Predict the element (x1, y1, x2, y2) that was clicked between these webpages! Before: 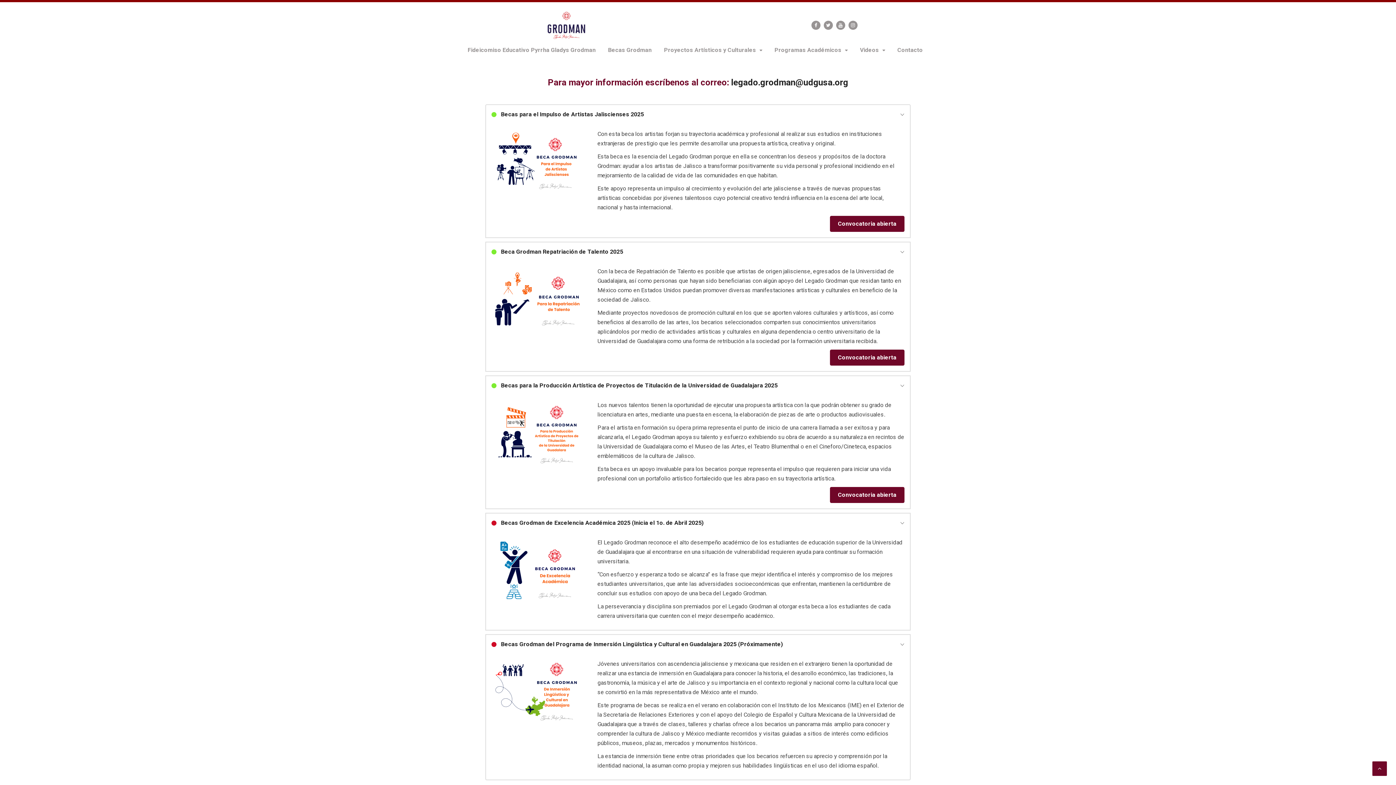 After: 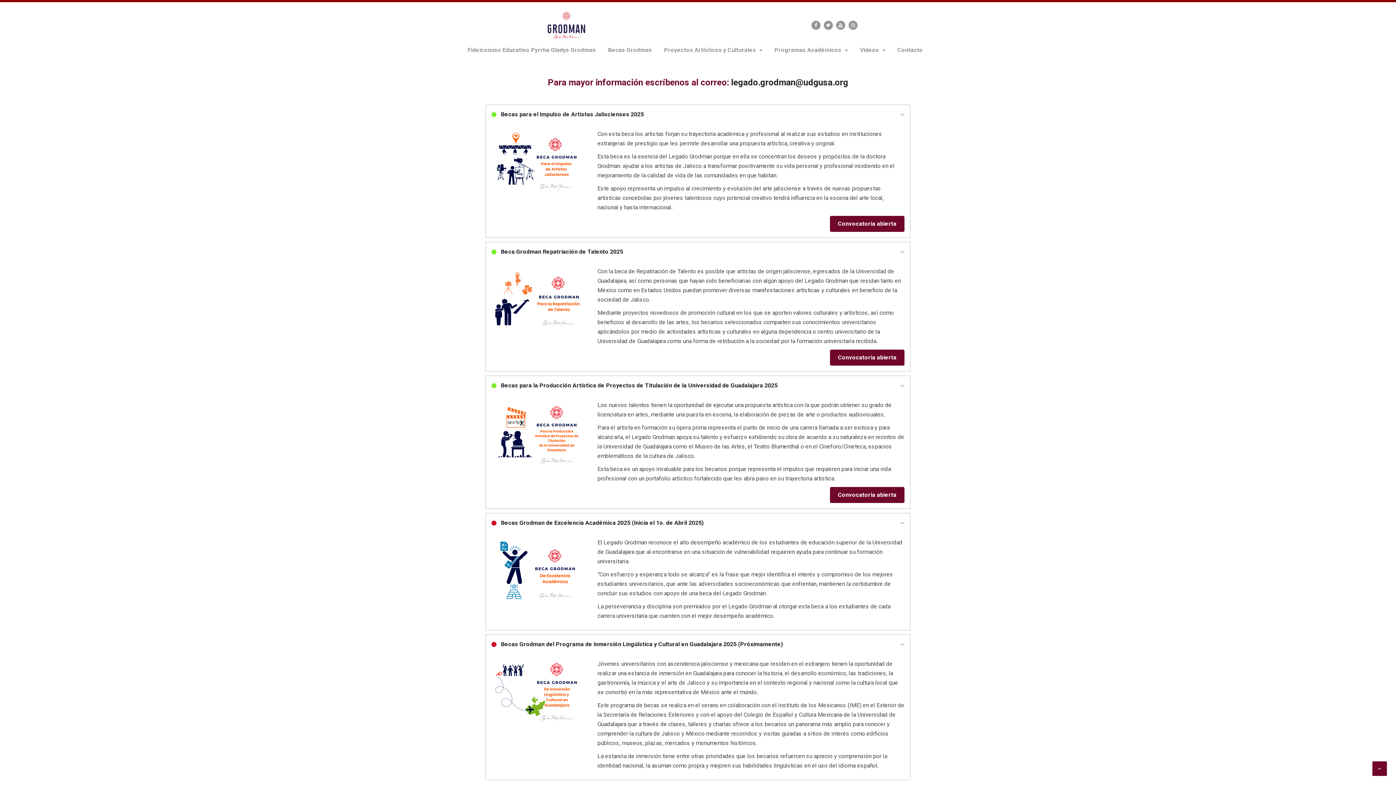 Action: bbox: (491, 105, 904, 124) label:    Becas para el Impulso de Artistas Jaliscienses 2025